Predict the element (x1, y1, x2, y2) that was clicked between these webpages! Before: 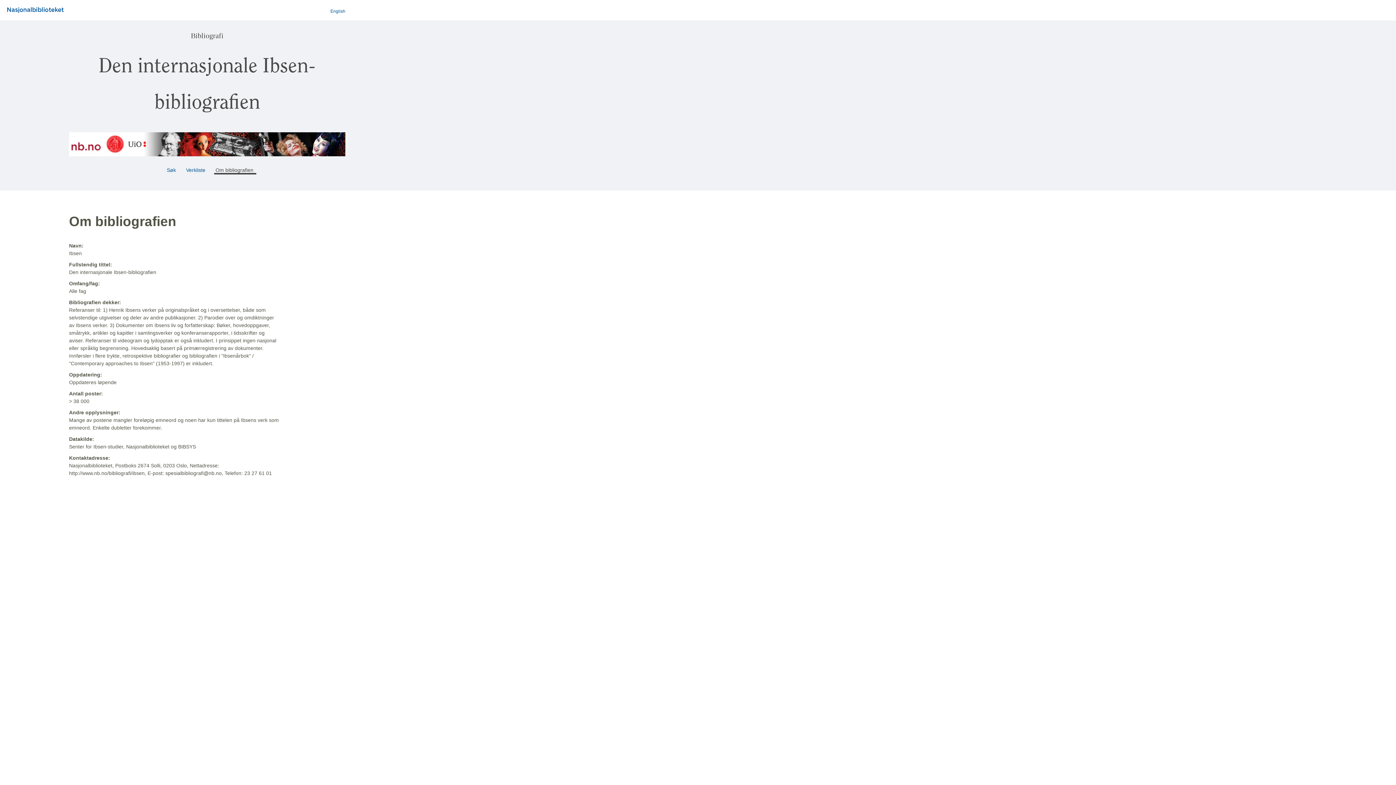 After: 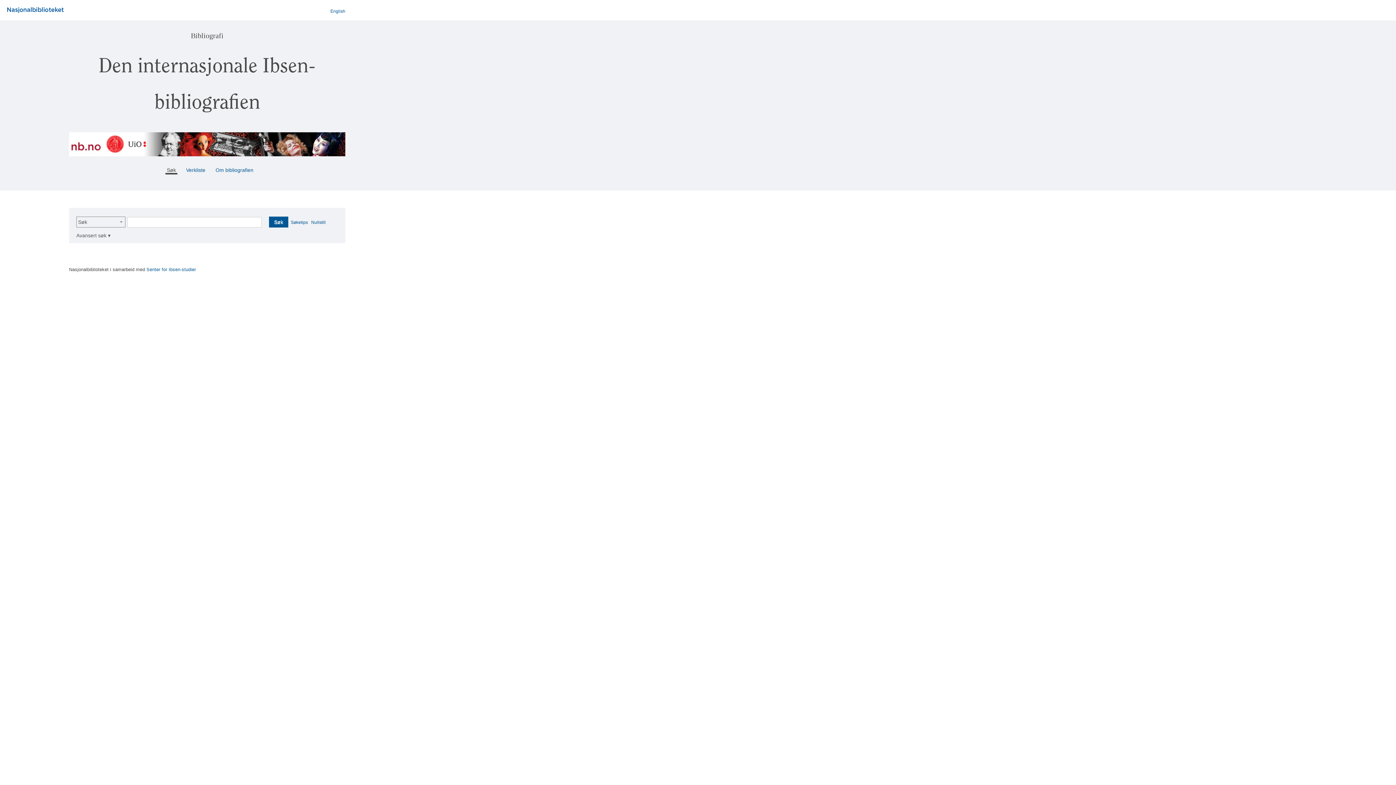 Action: label:  Søk  bbox: (165, 167, 177, 173)